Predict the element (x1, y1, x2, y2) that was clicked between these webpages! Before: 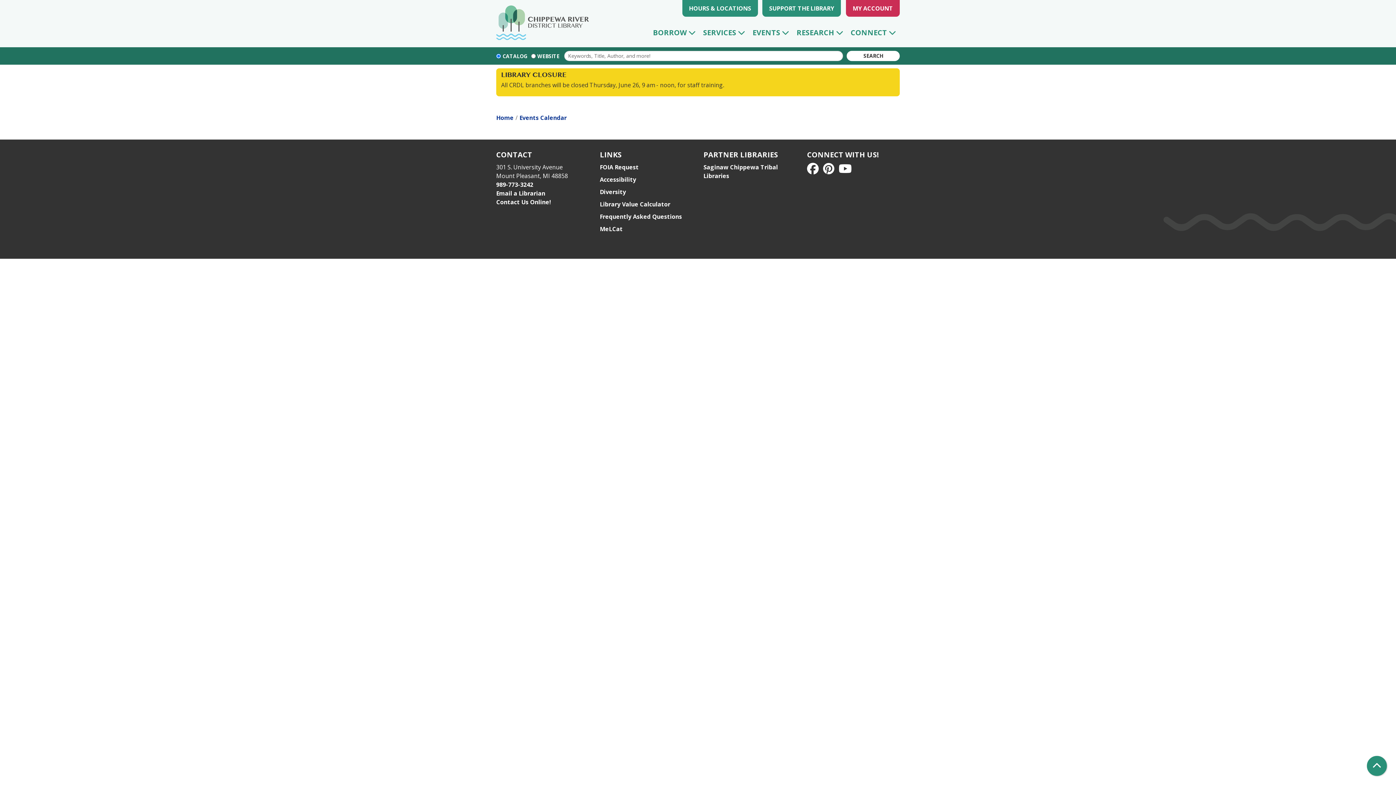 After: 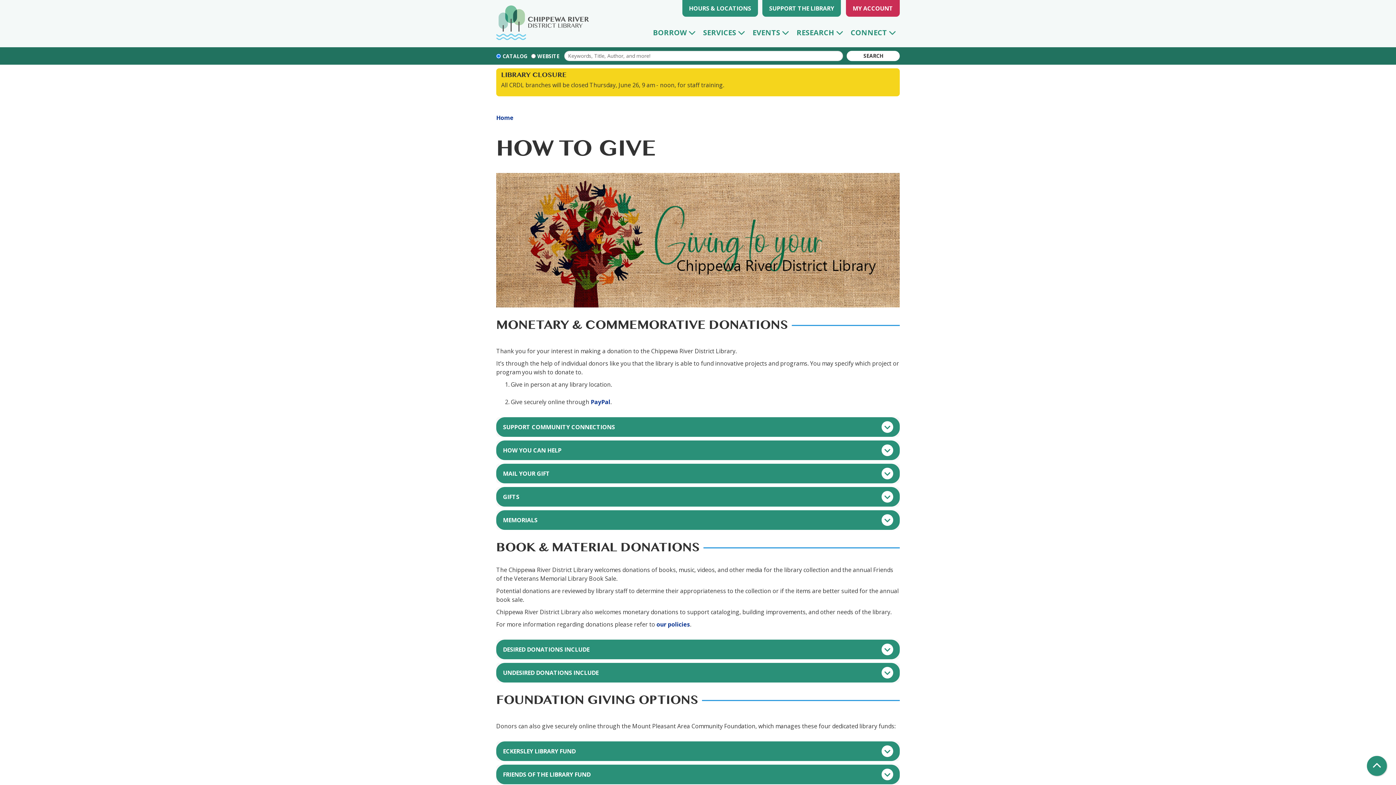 Action: bbox: (762, 0, 841, 16) label: SUPPORT THE LIBRARY